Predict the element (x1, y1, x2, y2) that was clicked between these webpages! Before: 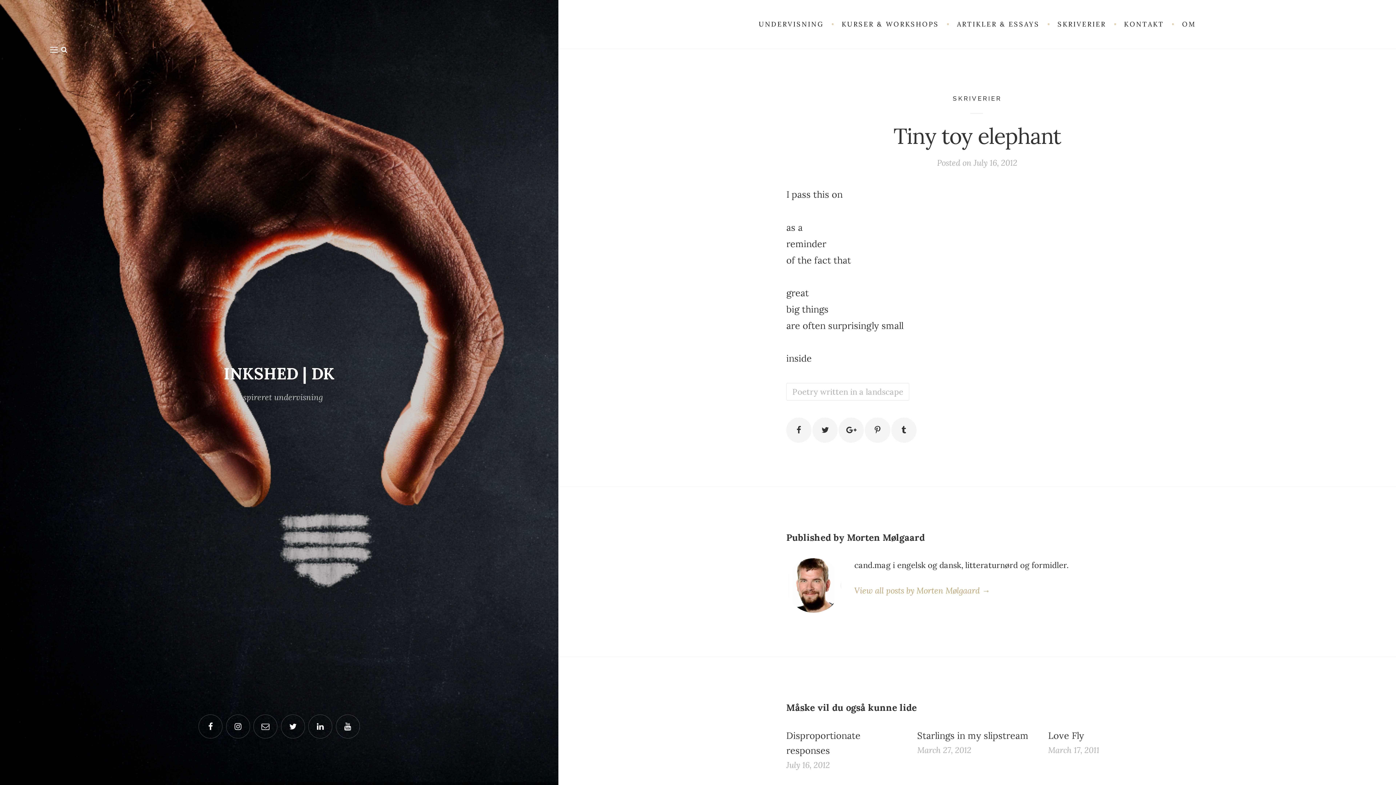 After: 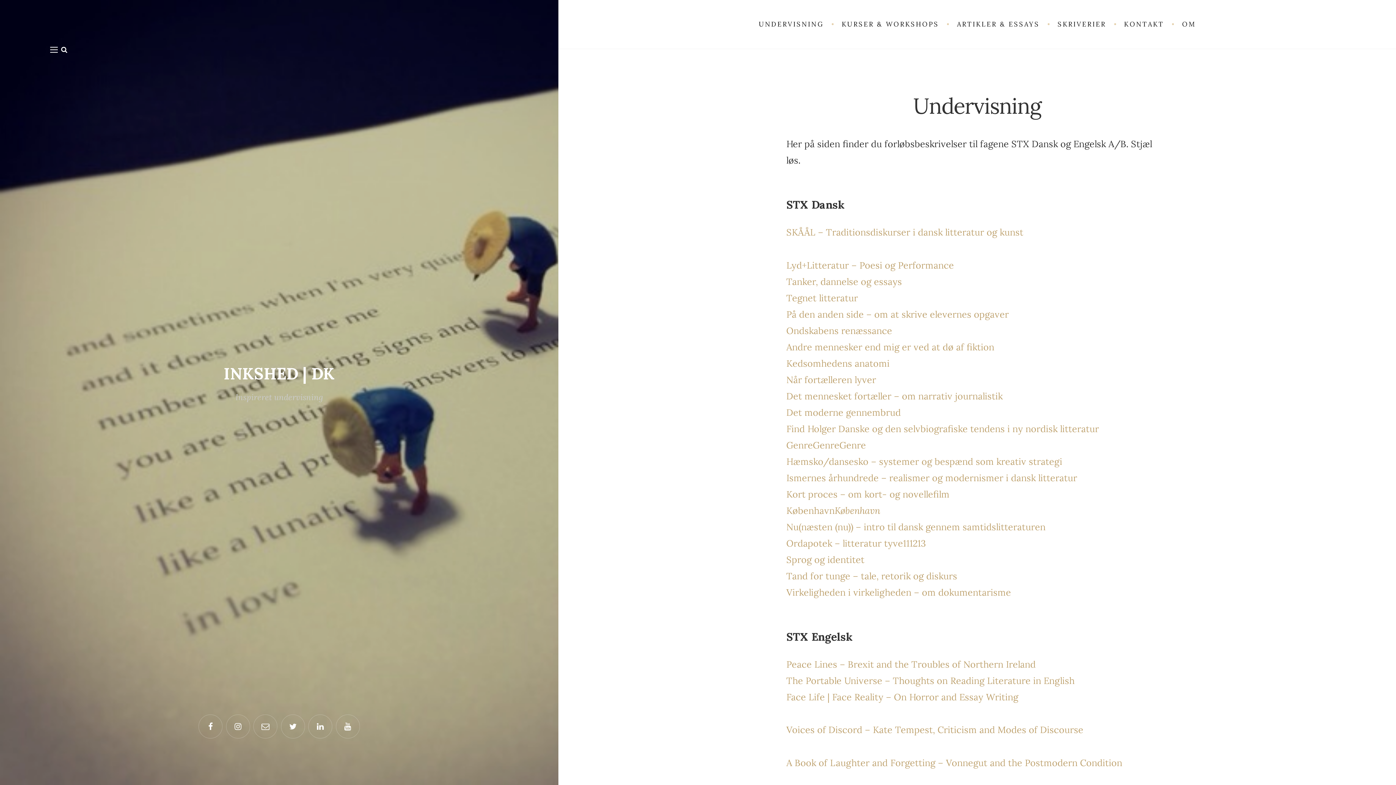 Action: bbox: (750, 14, 832, 34) label: UNDERVISNING